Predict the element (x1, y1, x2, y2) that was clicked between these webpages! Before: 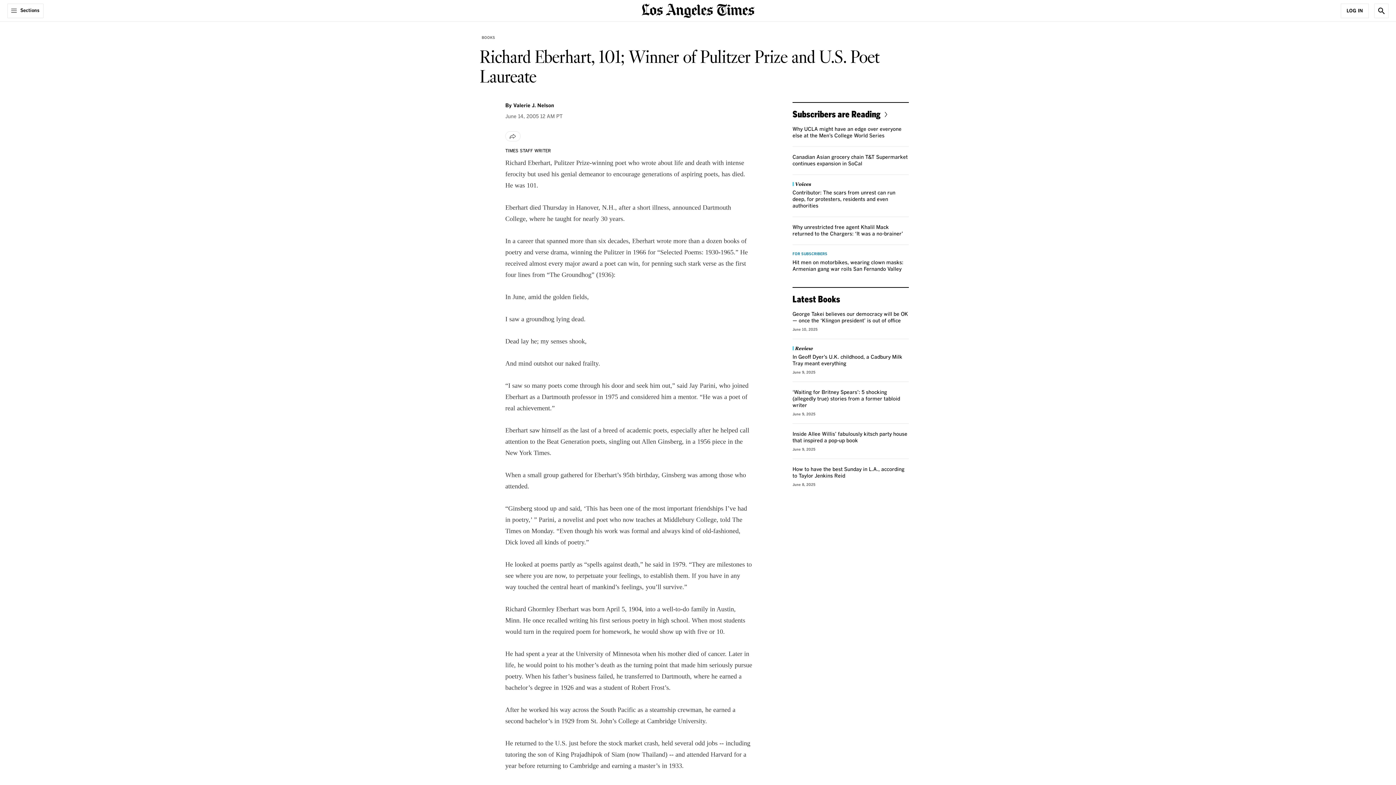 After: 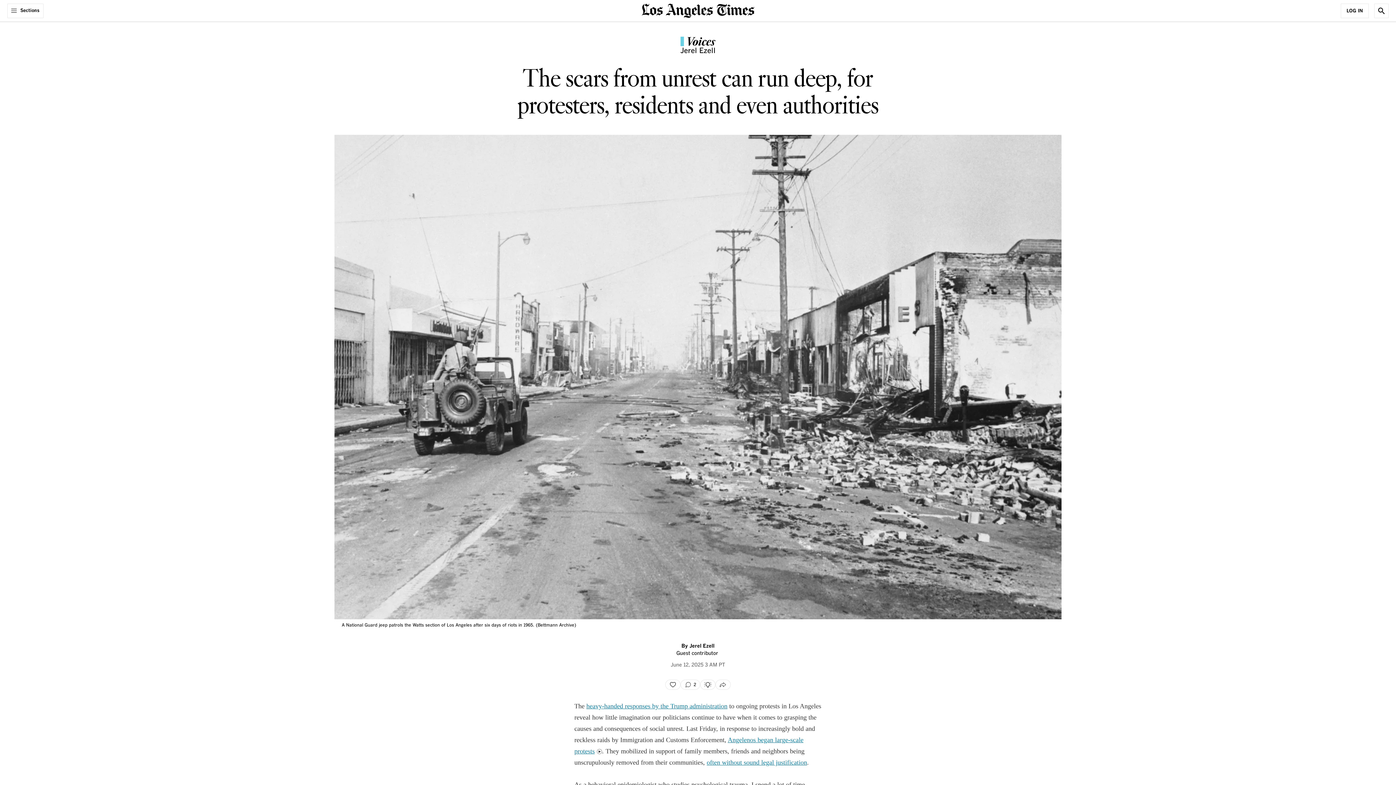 Action: label: Contributor: The scars from unrest can run deep, for protesters, residents and even authorities bbox: (792, 190, 895, 208)